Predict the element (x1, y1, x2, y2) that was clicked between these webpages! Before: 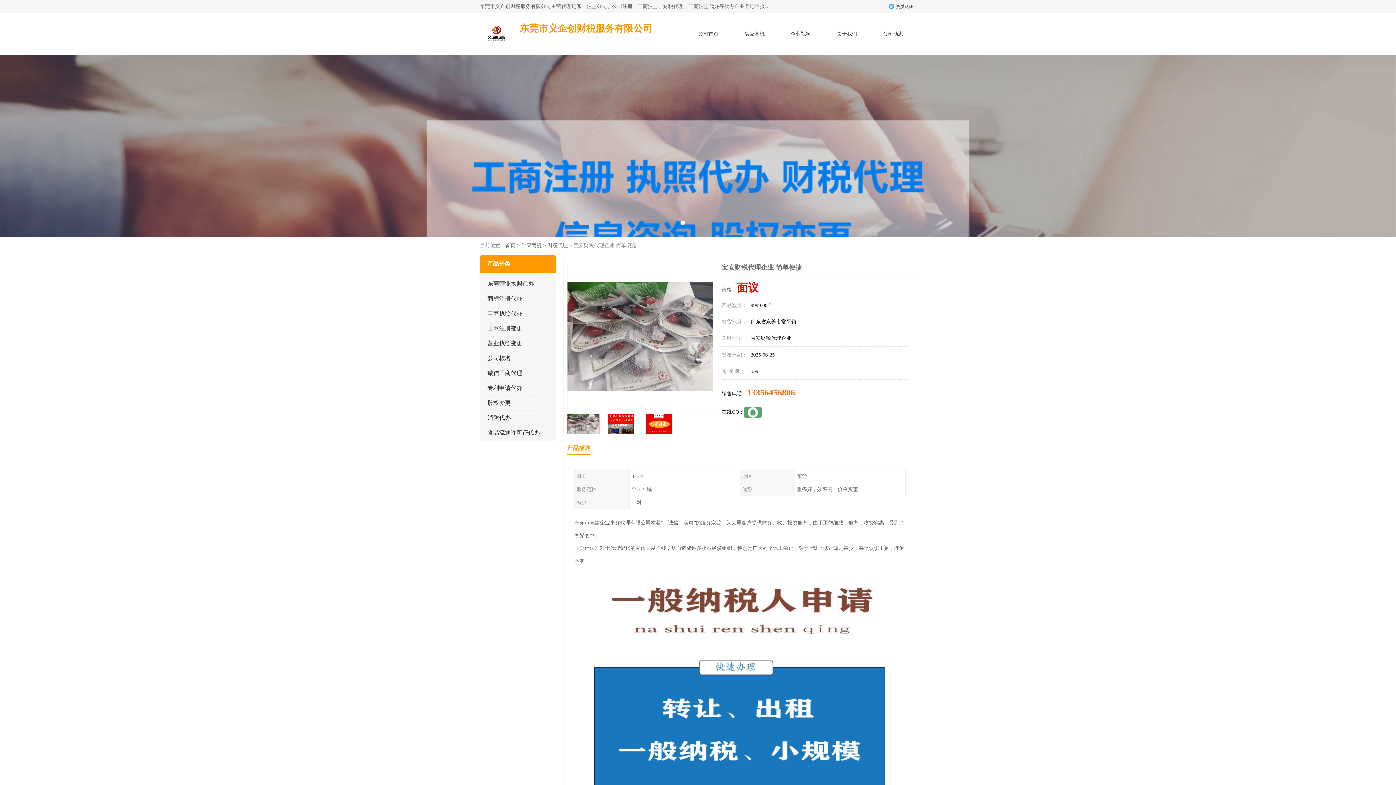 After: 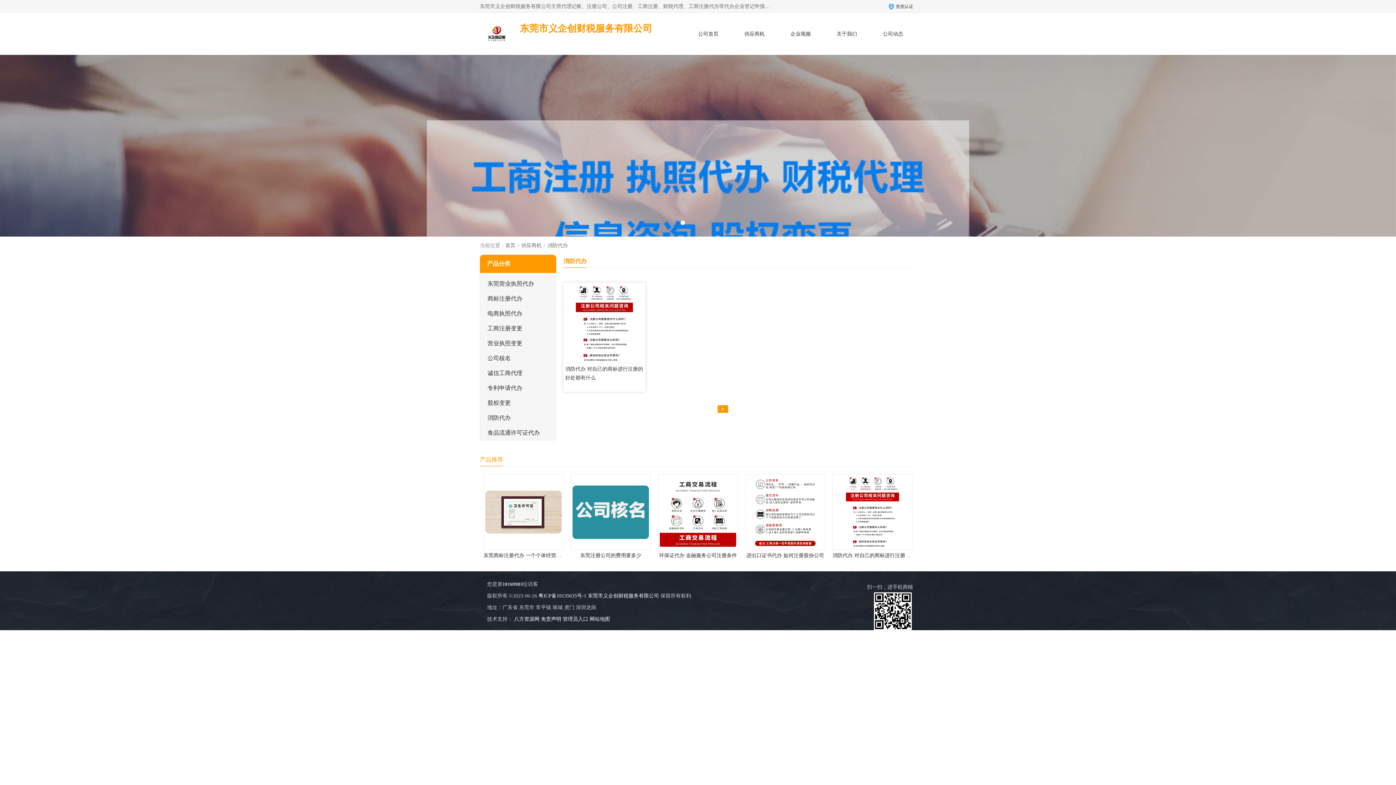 Action: label: 消防代办 bbox: (487, 414, 510, 421)